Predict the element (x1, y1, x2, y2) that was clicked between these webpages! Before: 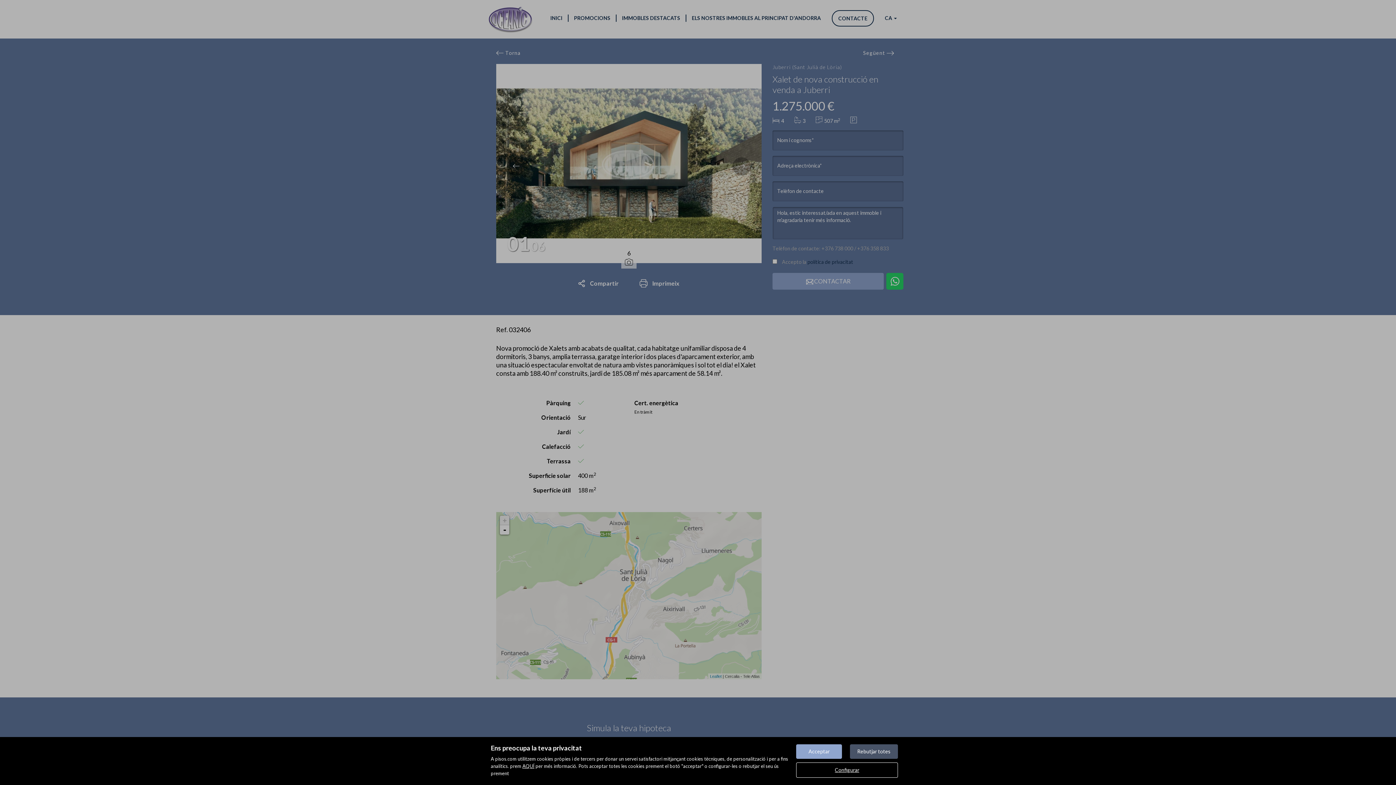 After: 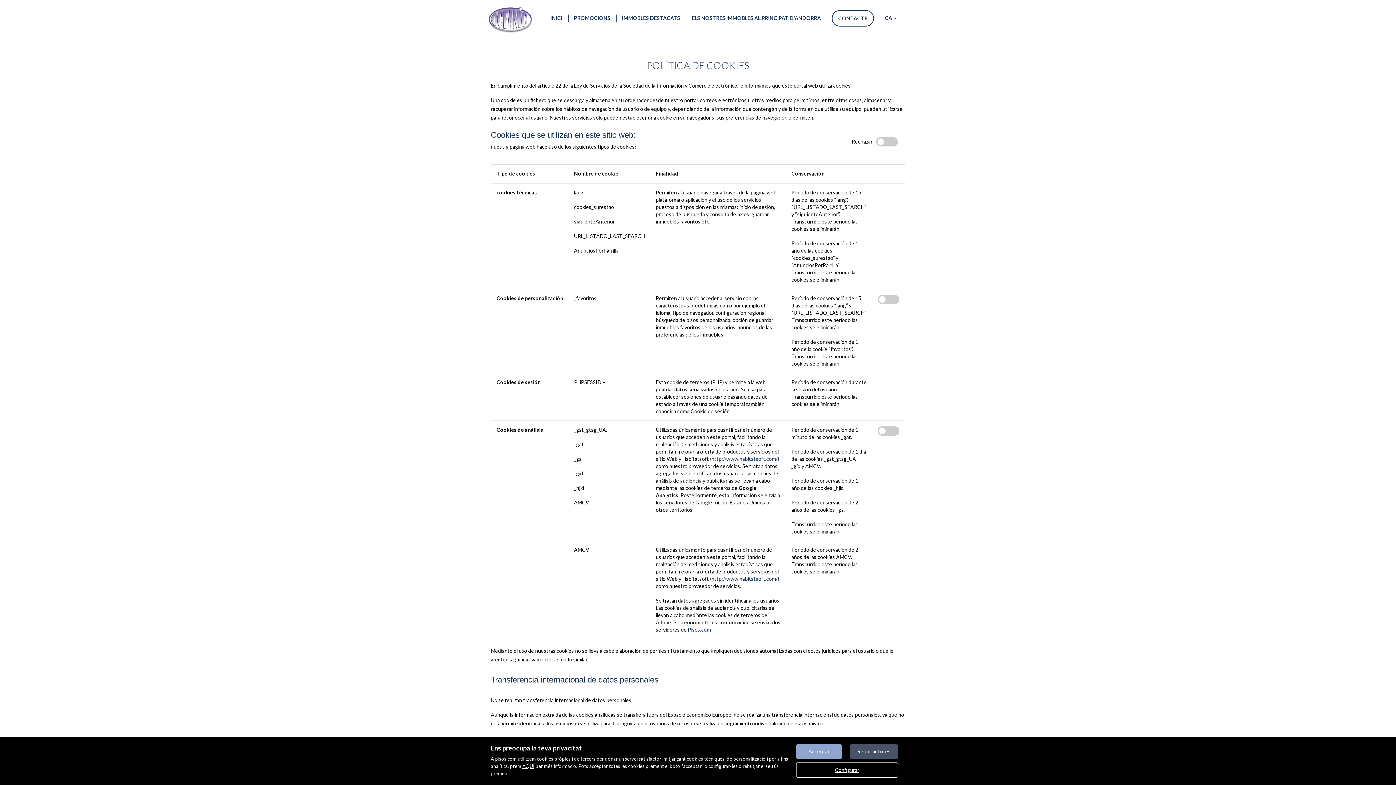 Action: bbox: (796, 762, 898, 778) label: Configurar